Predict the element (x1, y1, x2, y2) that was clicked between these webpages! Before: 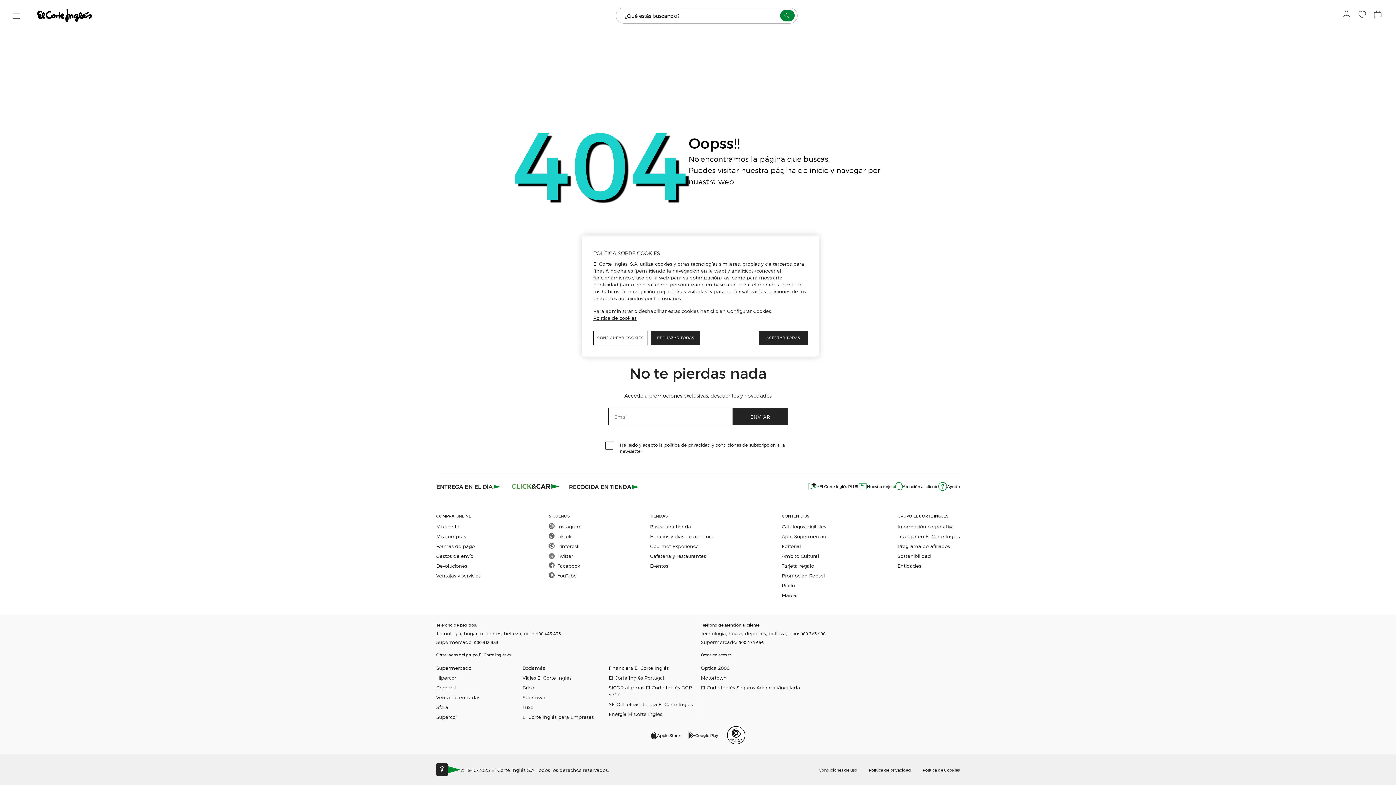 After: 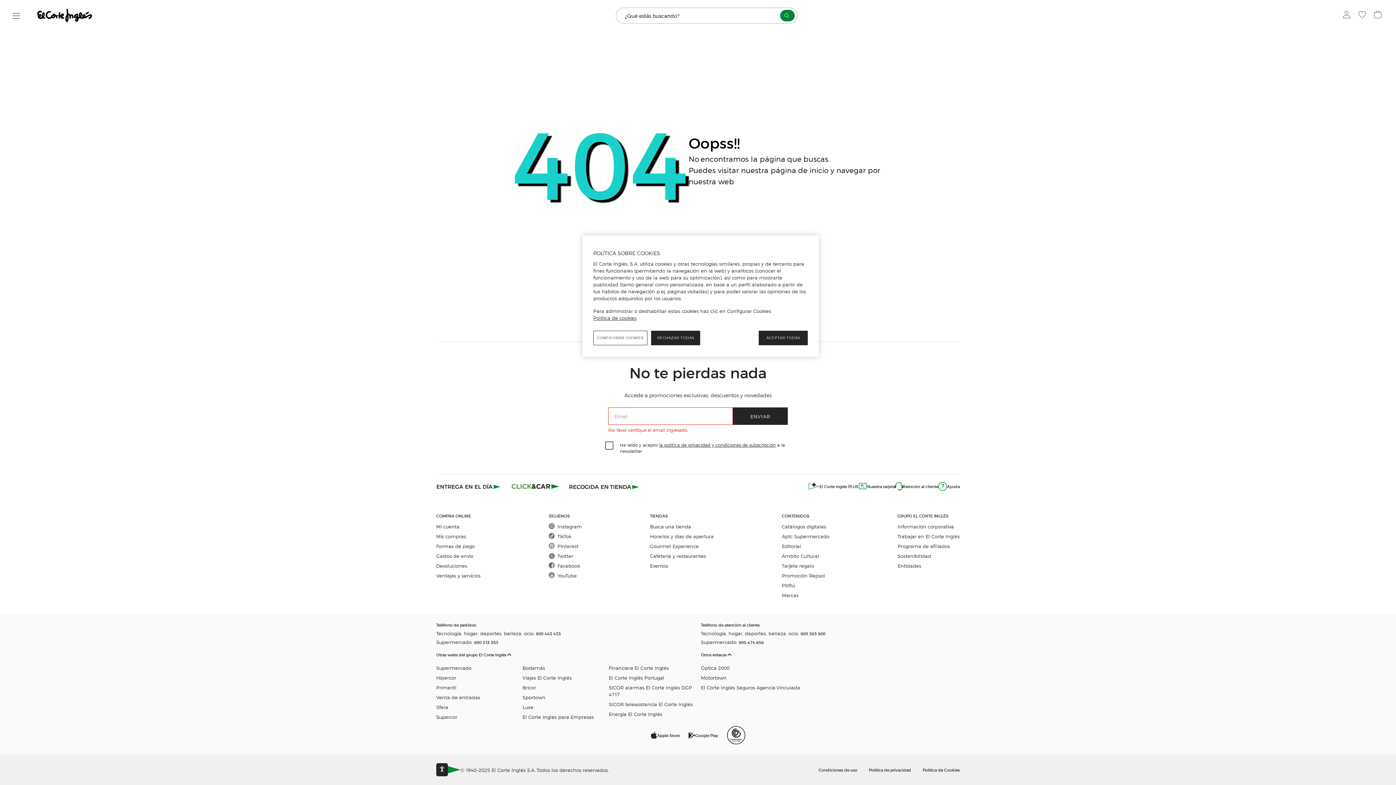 Action: label: ENVIAR bbox: (733, 408, 788, 425)